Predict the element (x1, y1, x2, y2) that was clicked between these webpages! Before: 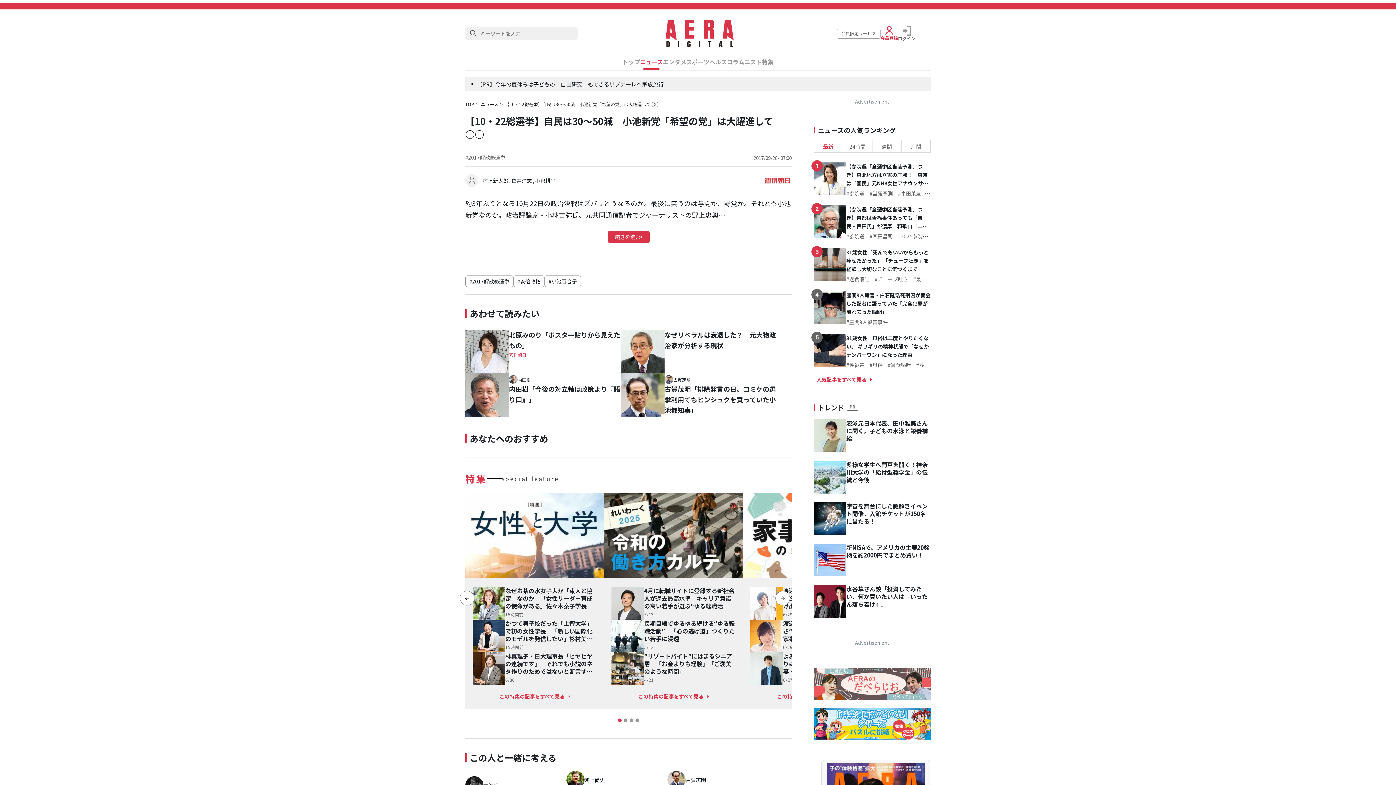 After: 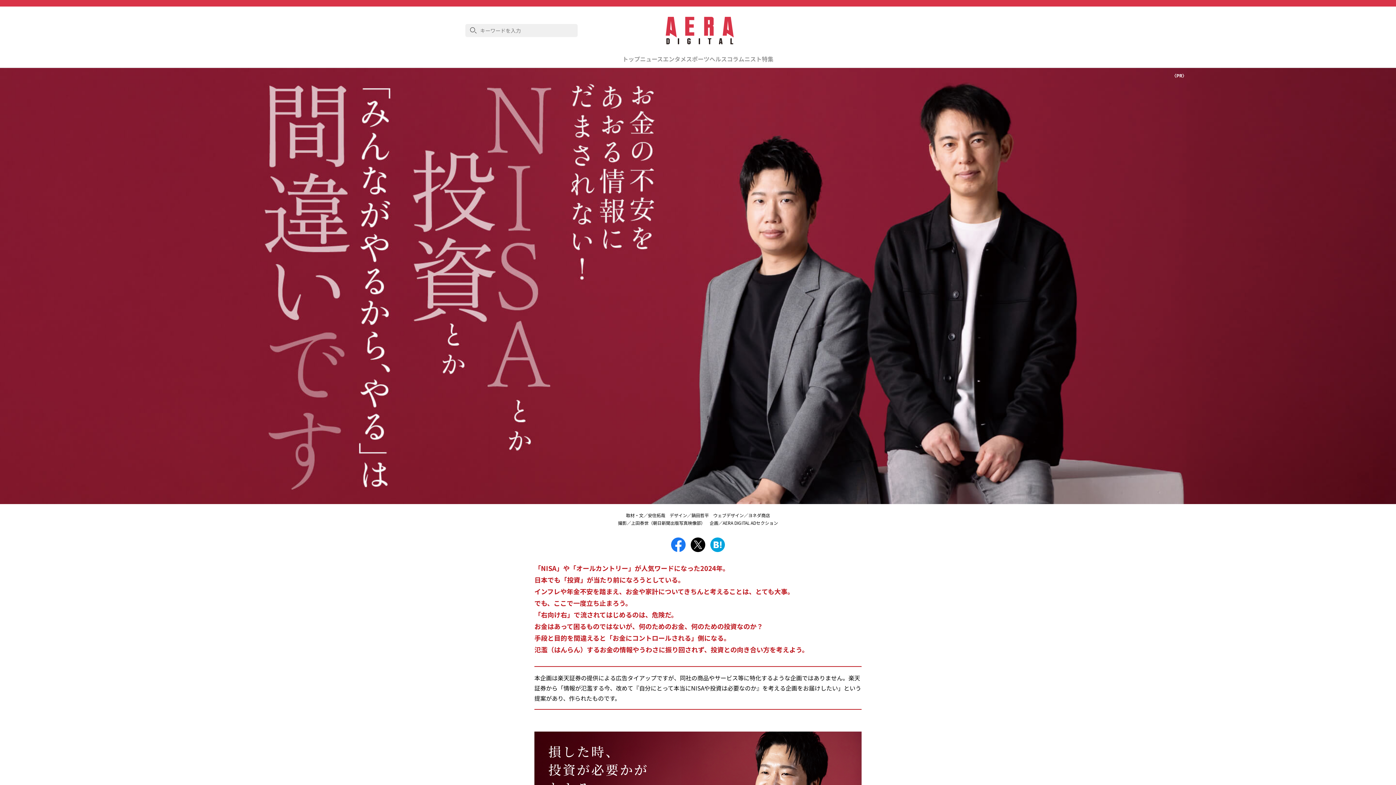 Action: bbox: (846, 585, 930, 608) label: 水谷隼さん談「投資してみたい、何か買いたい人は『いったん落ち着け』」